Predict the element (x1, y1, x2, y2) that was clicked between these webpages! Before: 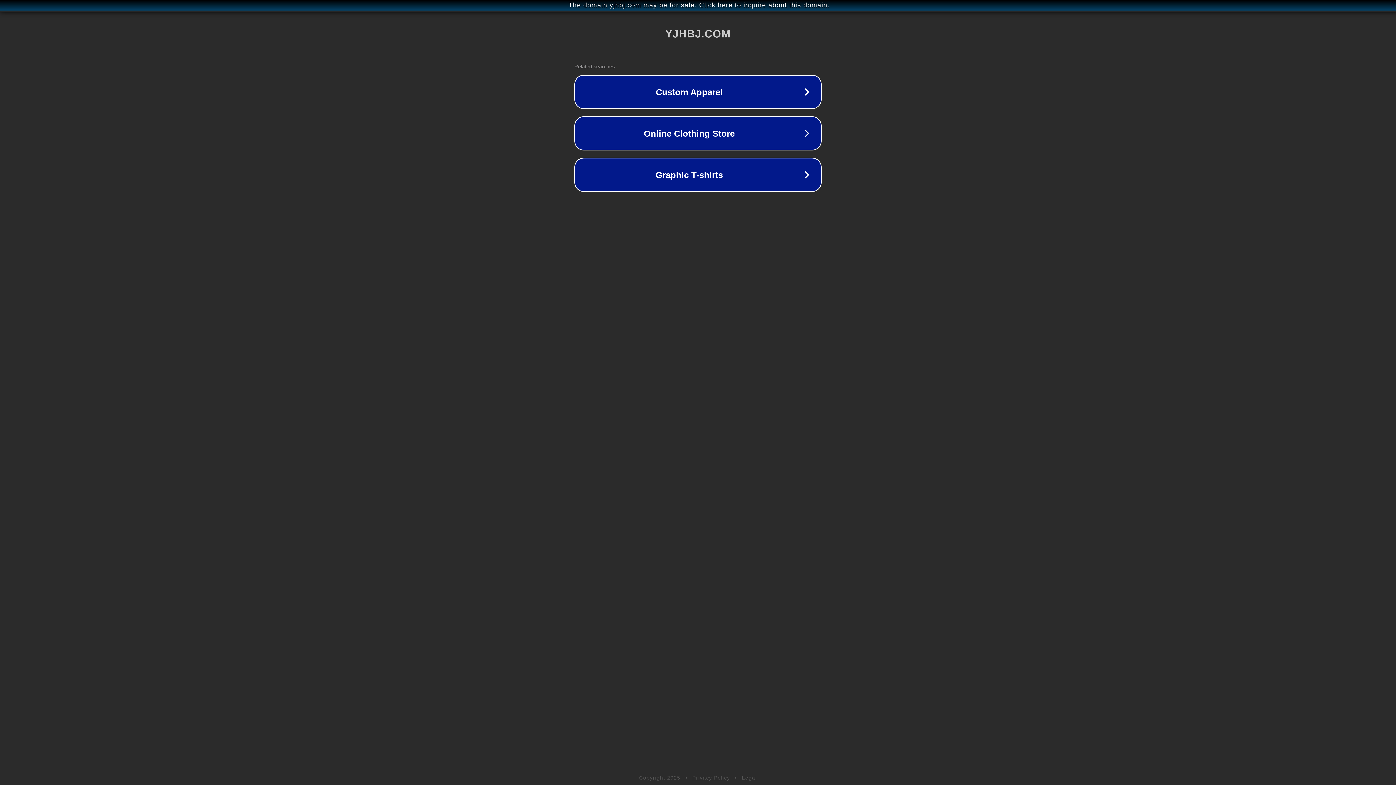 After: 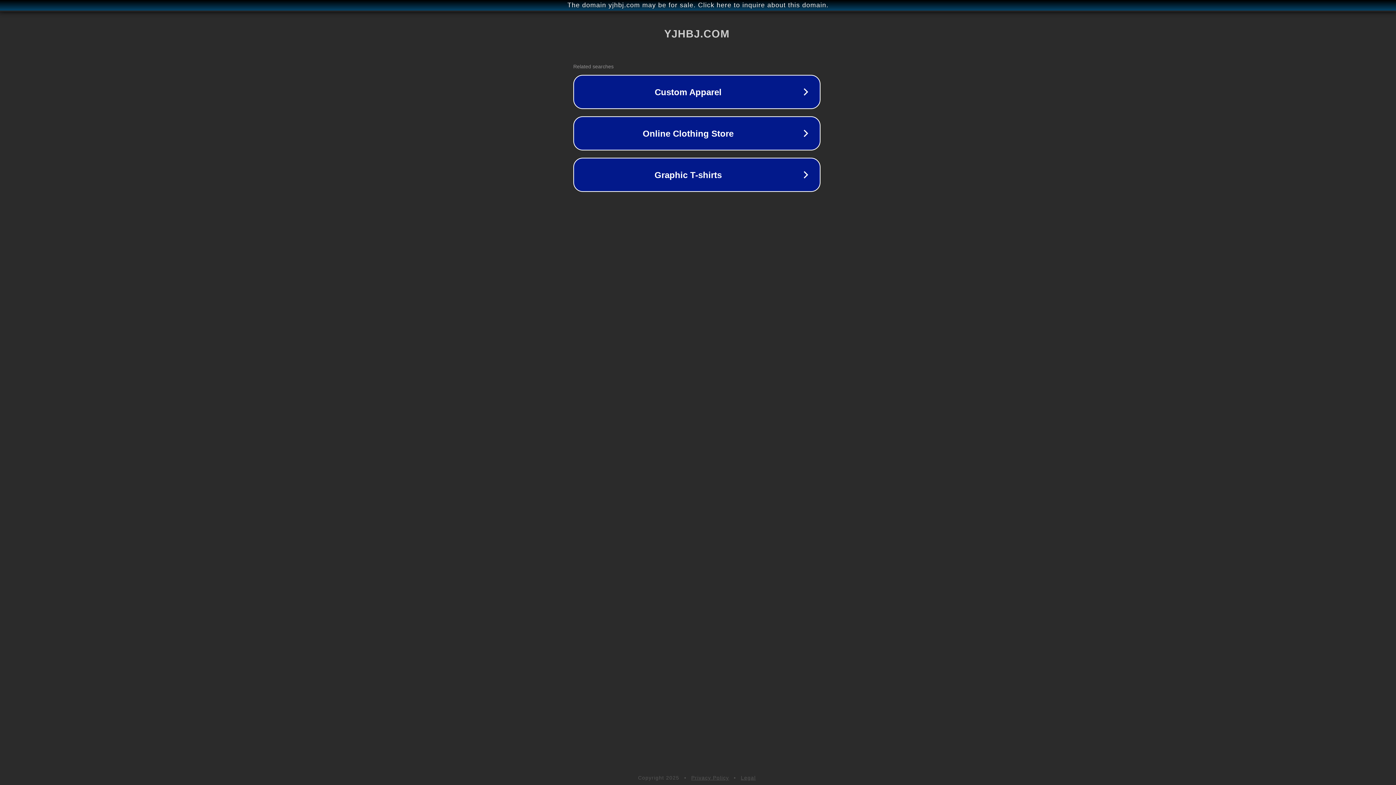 Action: label: The domain yjhbj.com may be for sale. Click here to inquire about this domain. bbox: (1, 1, 1397, 9)